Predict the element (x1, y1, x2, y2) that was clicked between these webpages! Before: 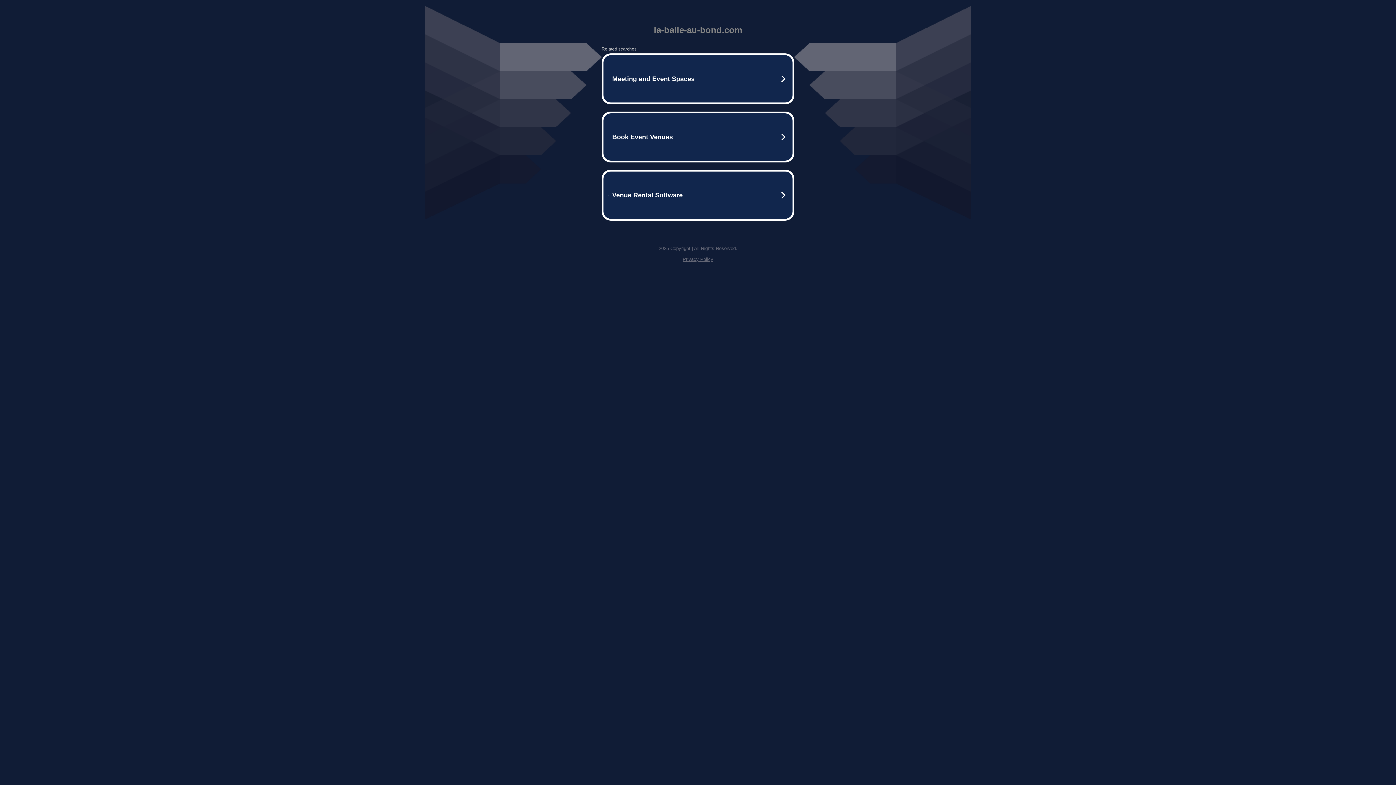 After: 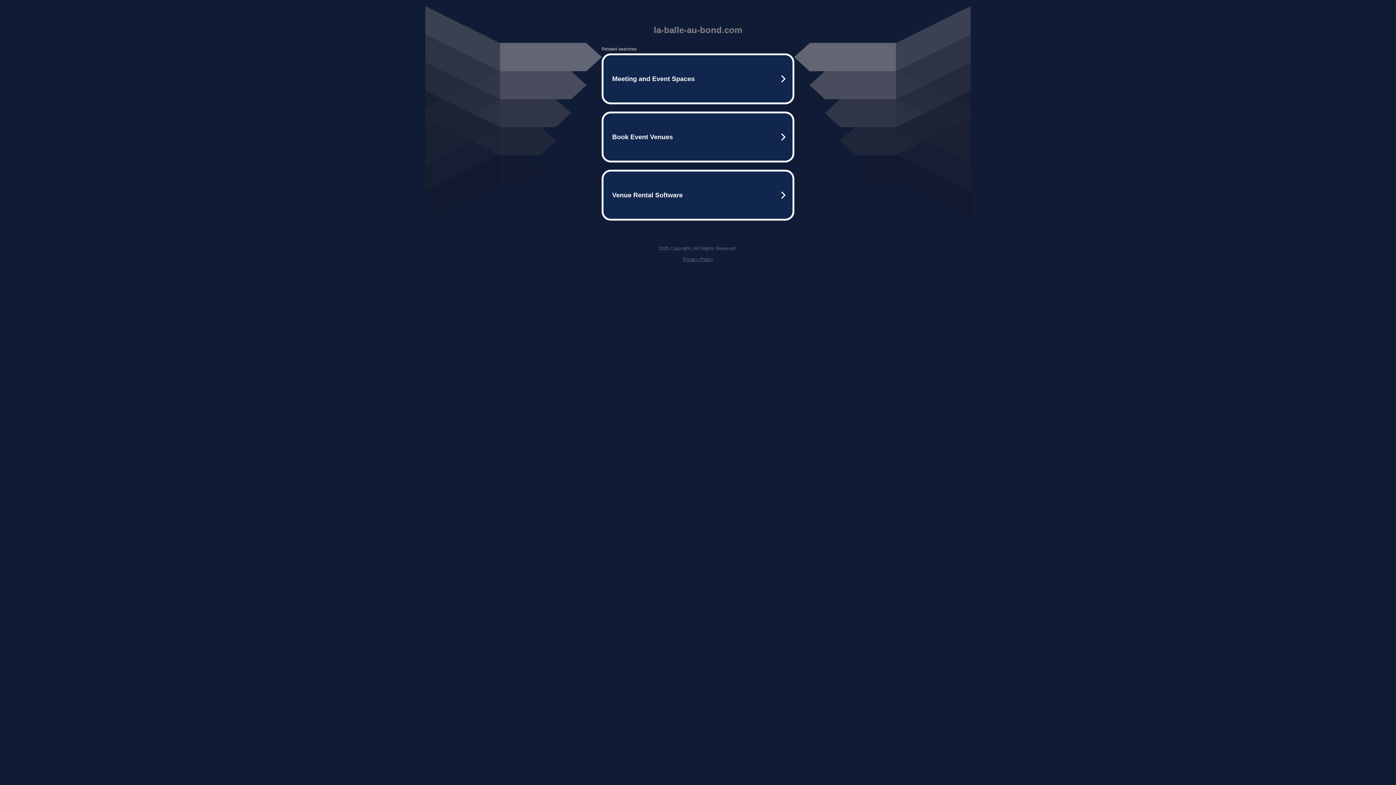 Action: bbox: (682, 256, 713, 262) label: Privacy Policy